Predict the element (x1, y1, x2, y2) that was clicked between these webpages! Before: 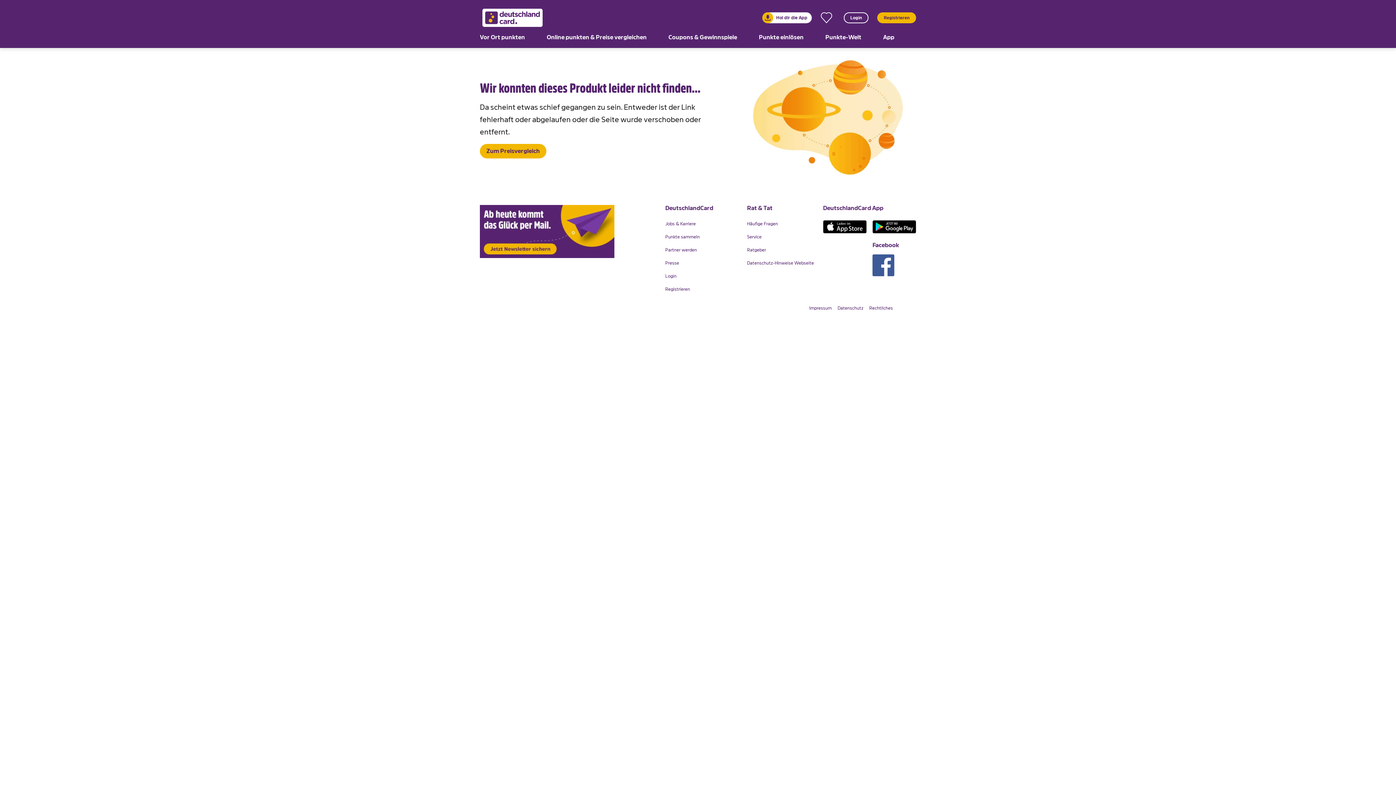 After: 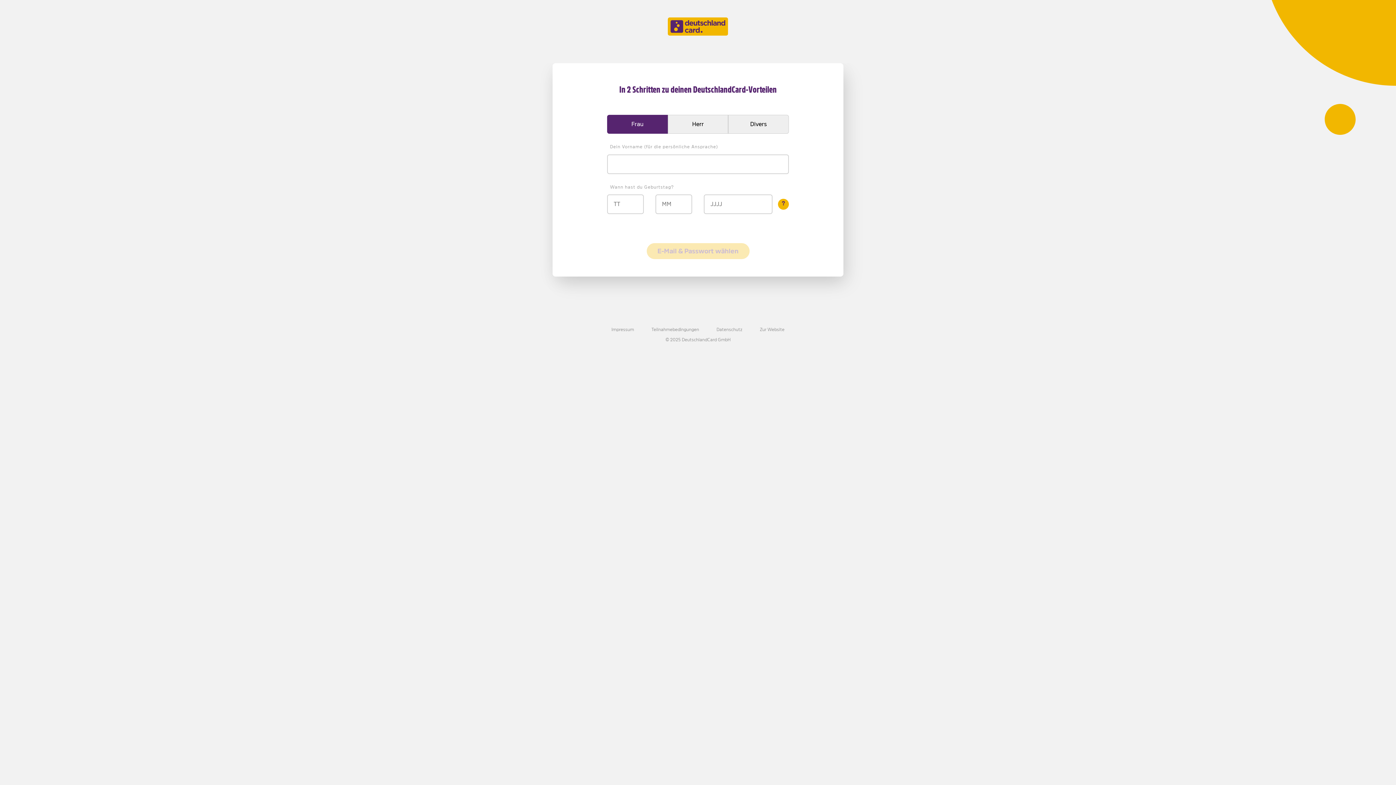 Action: bbox: (665, 282, 735, 293) label: Registrieren